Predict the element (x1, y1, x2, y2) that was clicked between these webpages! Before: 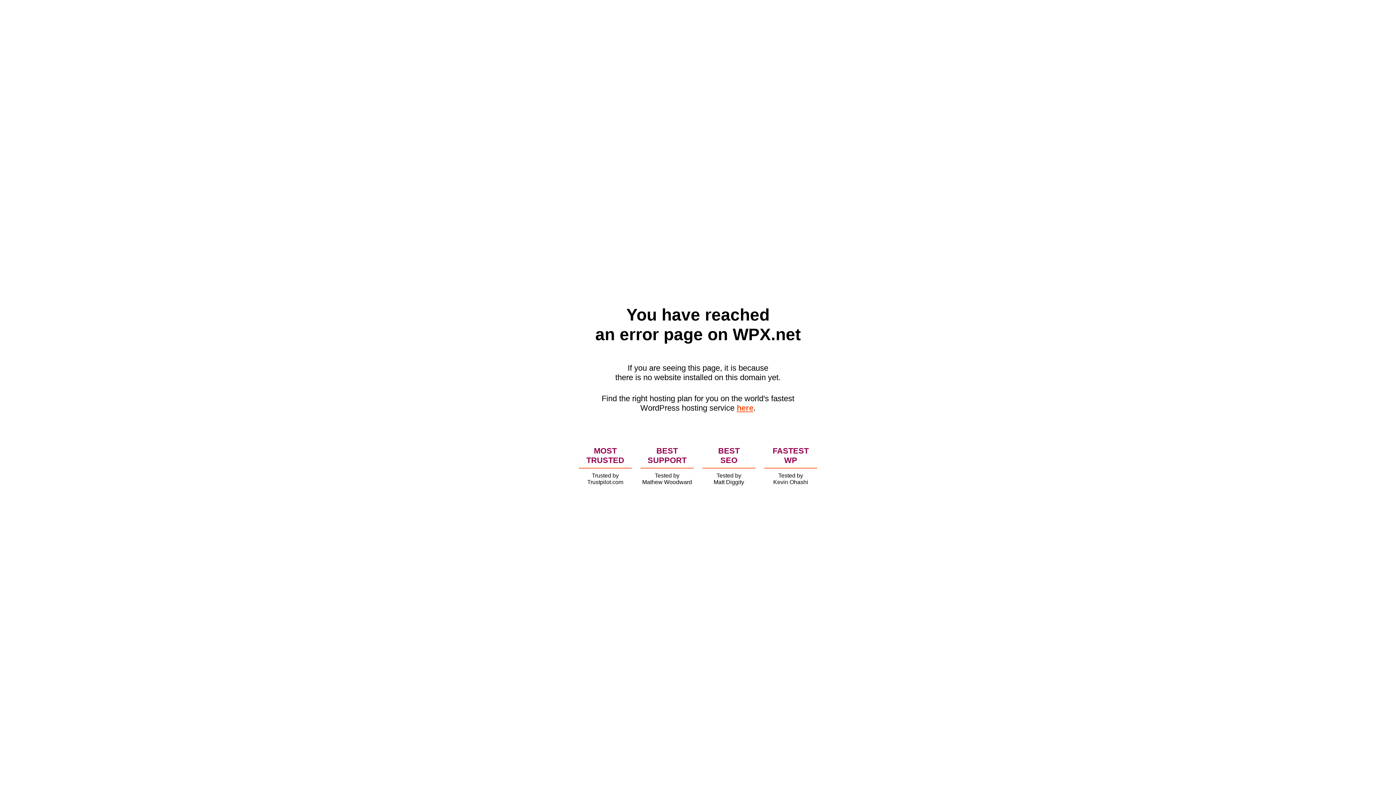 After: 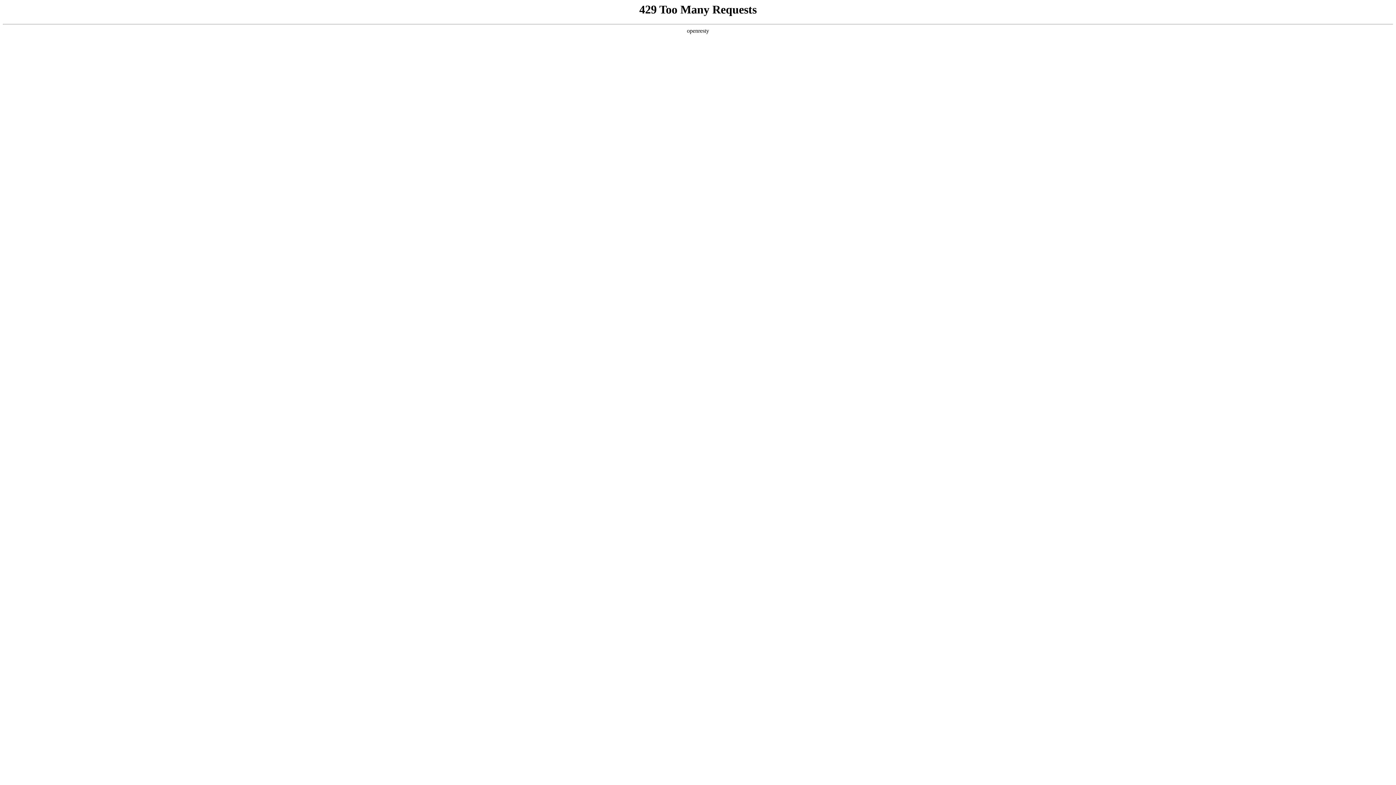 Action: label: here bbox: (736, 403, 753, 412)